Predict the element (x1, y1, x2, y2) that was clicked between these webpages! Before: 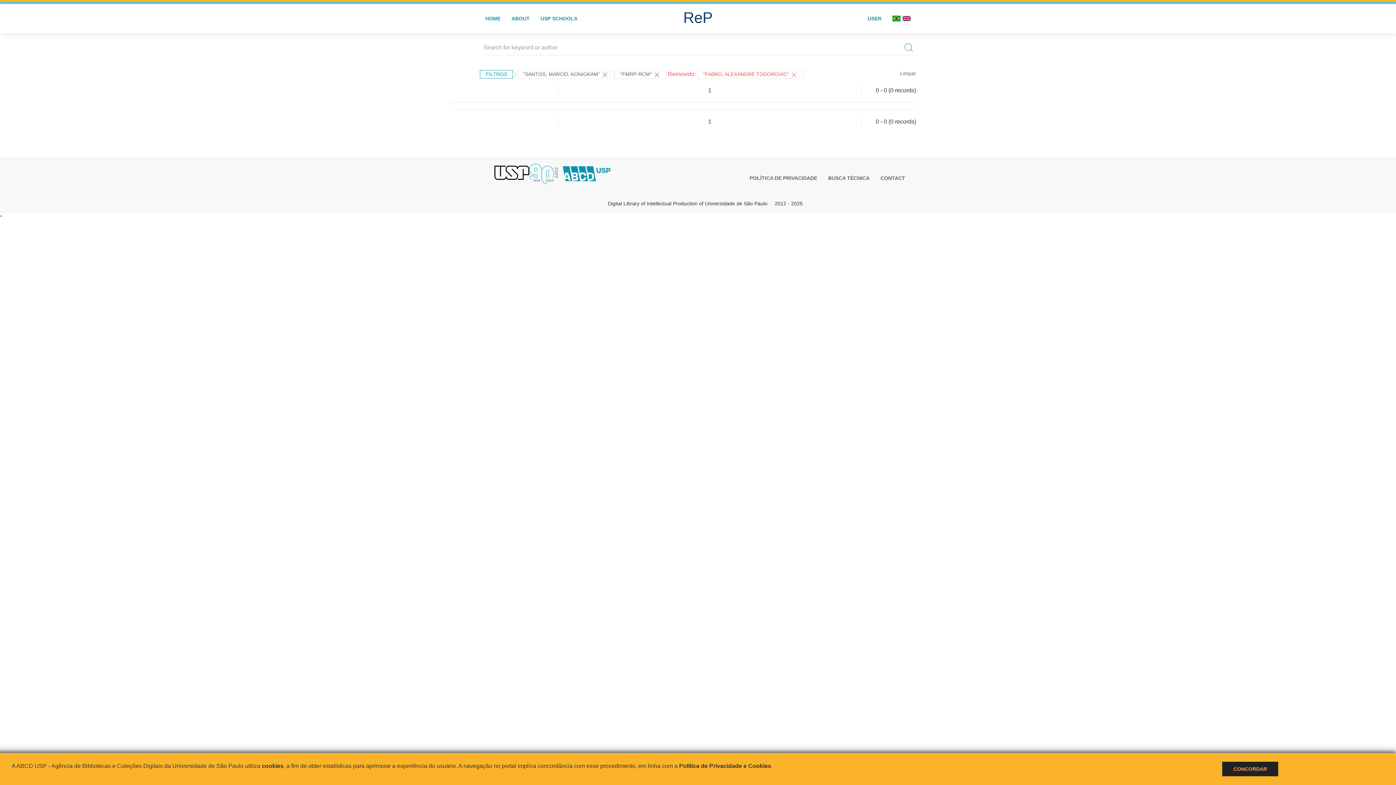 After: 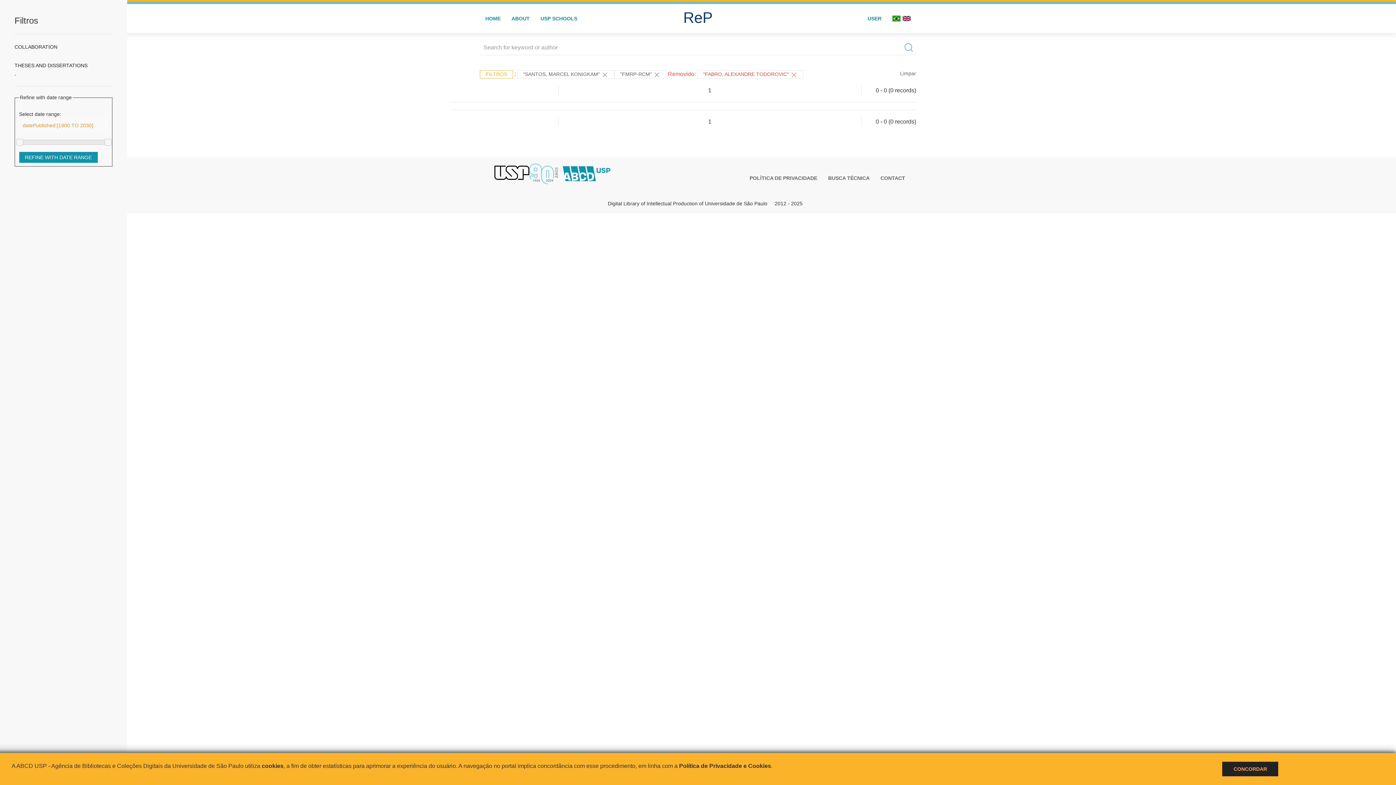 Action: label: FILTROS bbox: (480, 70, 513, 78)